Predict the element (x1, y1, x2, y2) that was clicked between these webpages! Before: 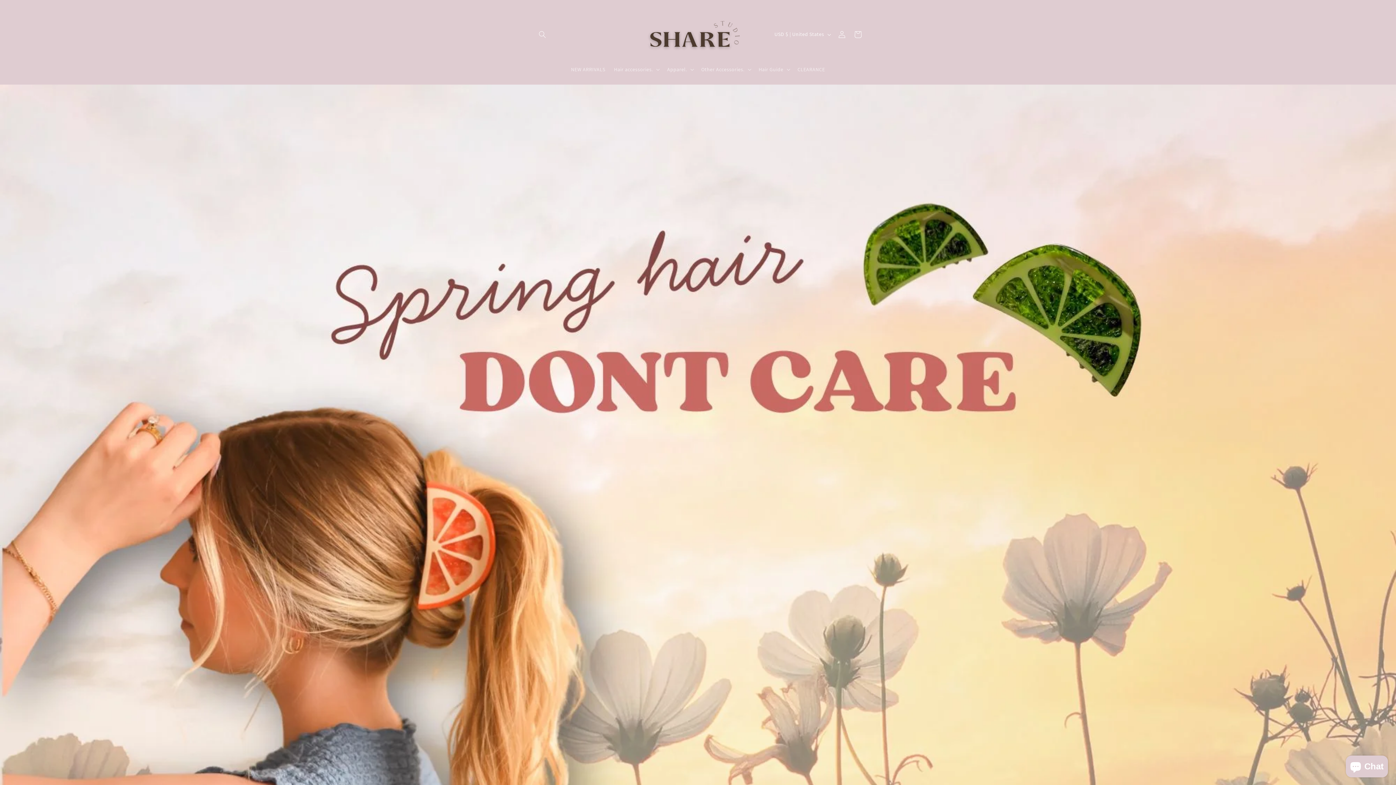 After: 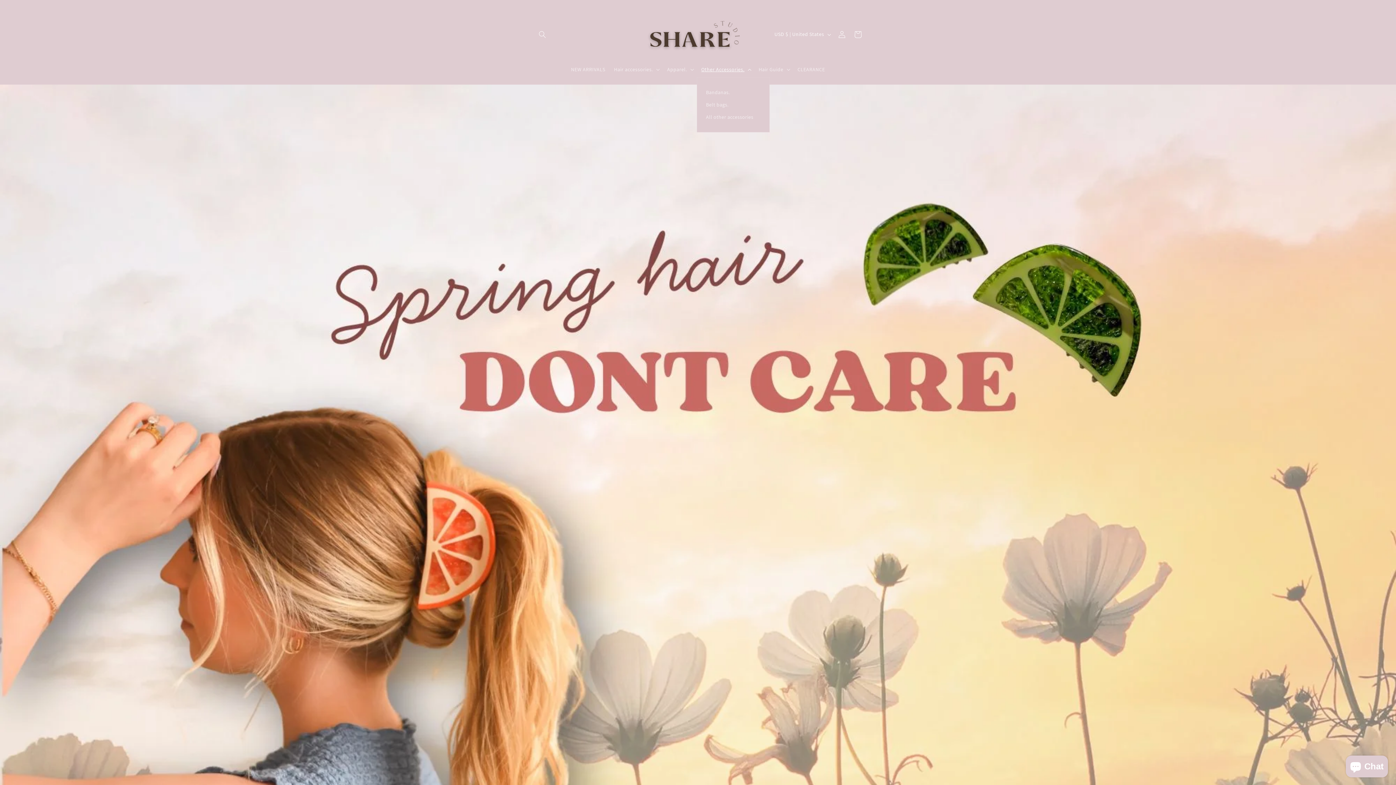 Action: label: Other Accessories. bbox: (697, 61, 754, 76)